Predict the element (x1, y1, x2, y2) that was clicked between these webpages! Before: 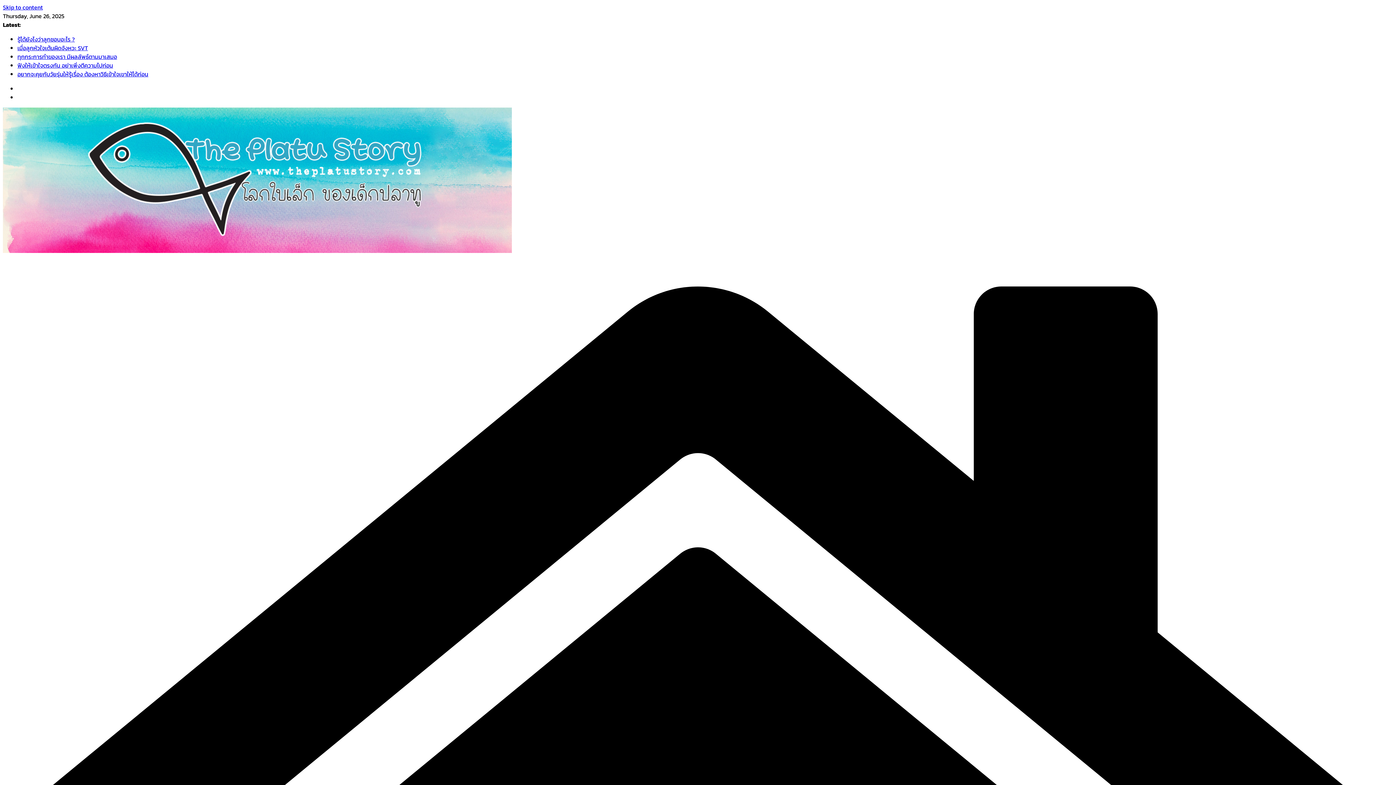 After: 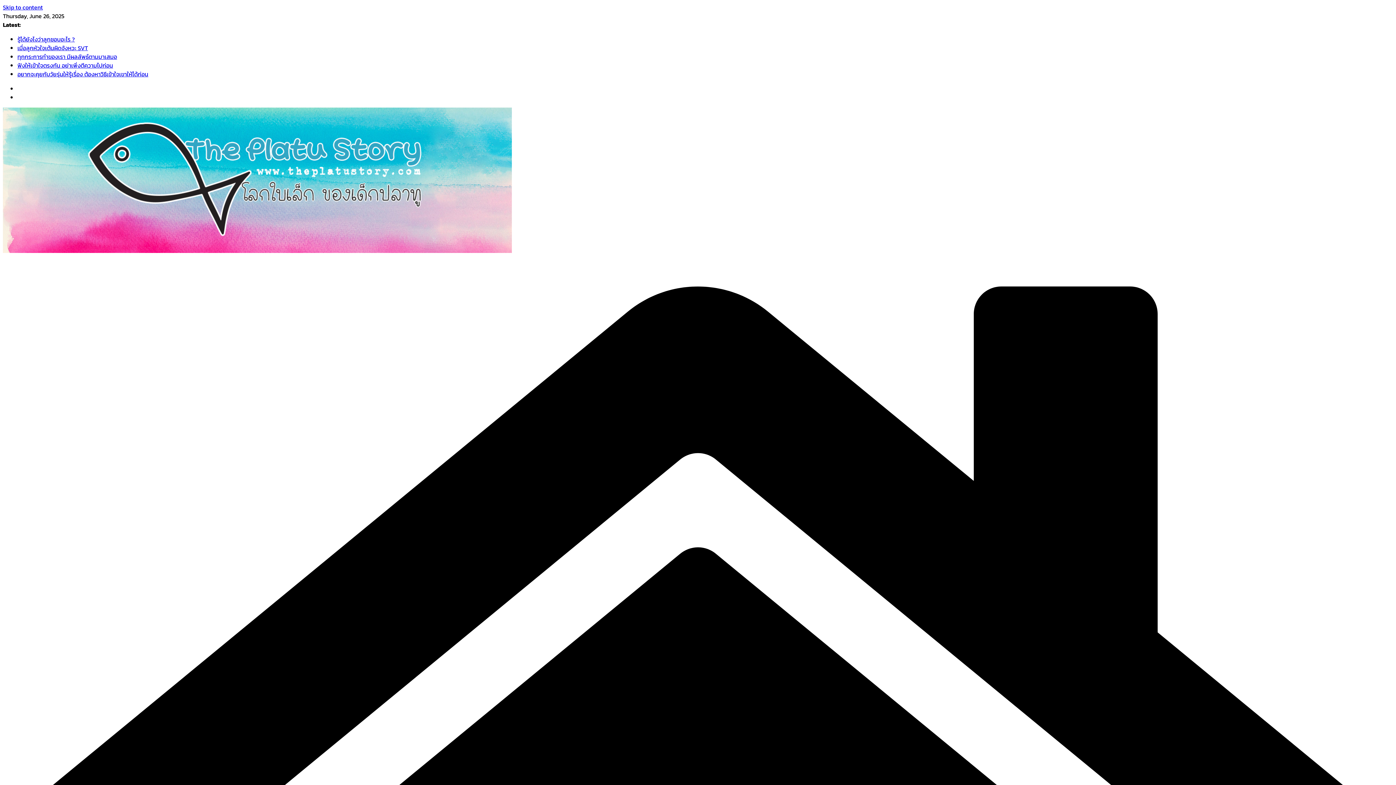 Action: label: รู้ได้ยังไงว่าลูกชอบอะไร ? bbox: (17, 34, 74, 43)